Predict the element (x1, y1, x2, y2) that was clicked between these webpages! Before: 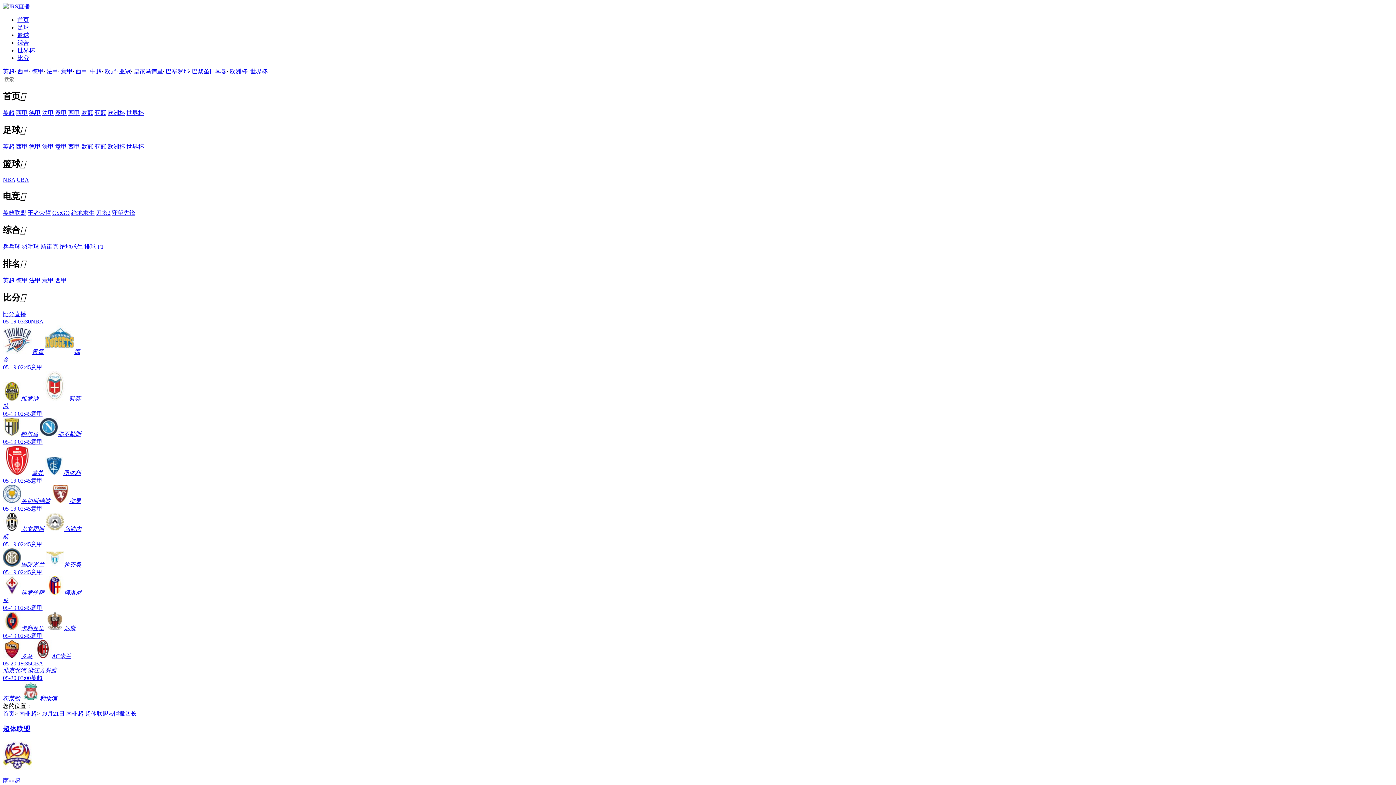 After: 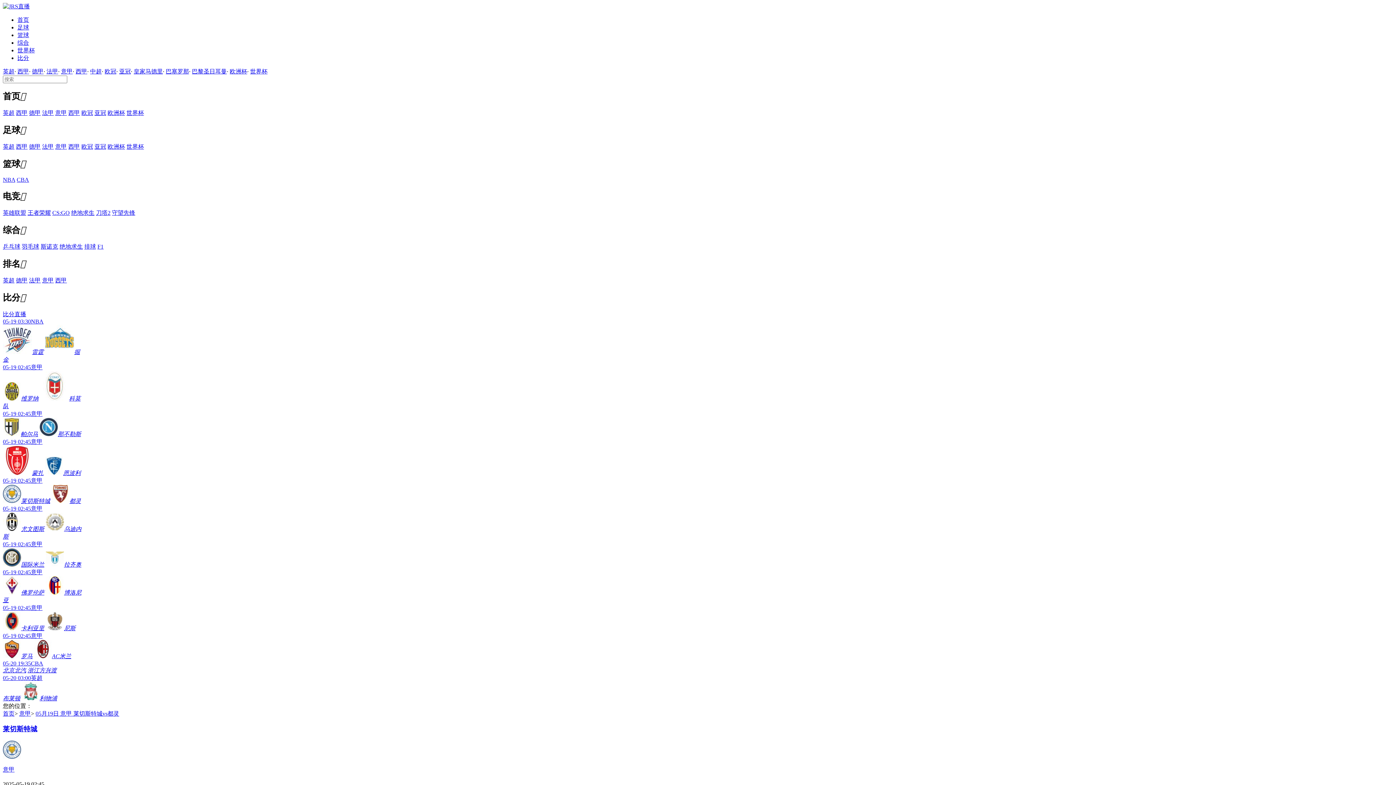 Action: bbox: (2, 498, 50, 504) label: 莱切斯特城